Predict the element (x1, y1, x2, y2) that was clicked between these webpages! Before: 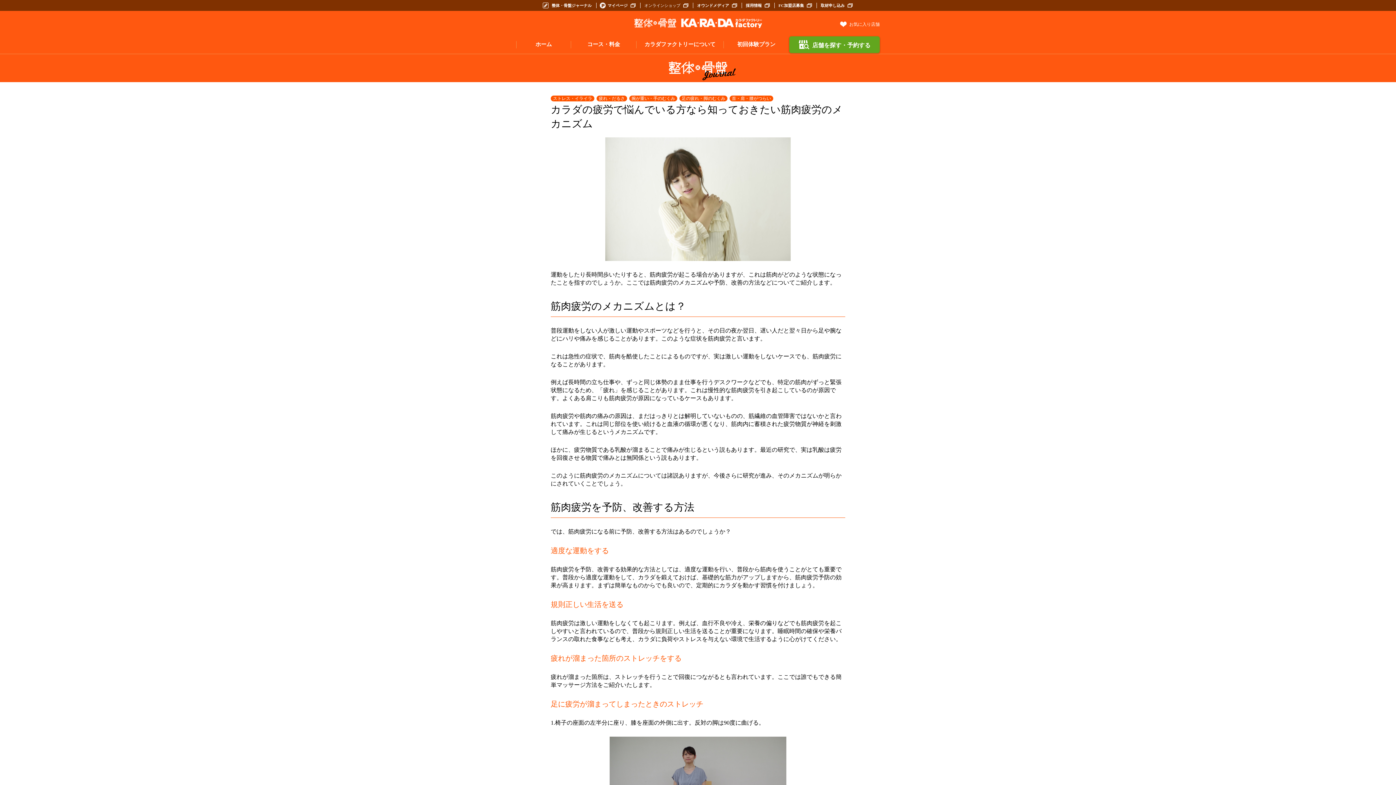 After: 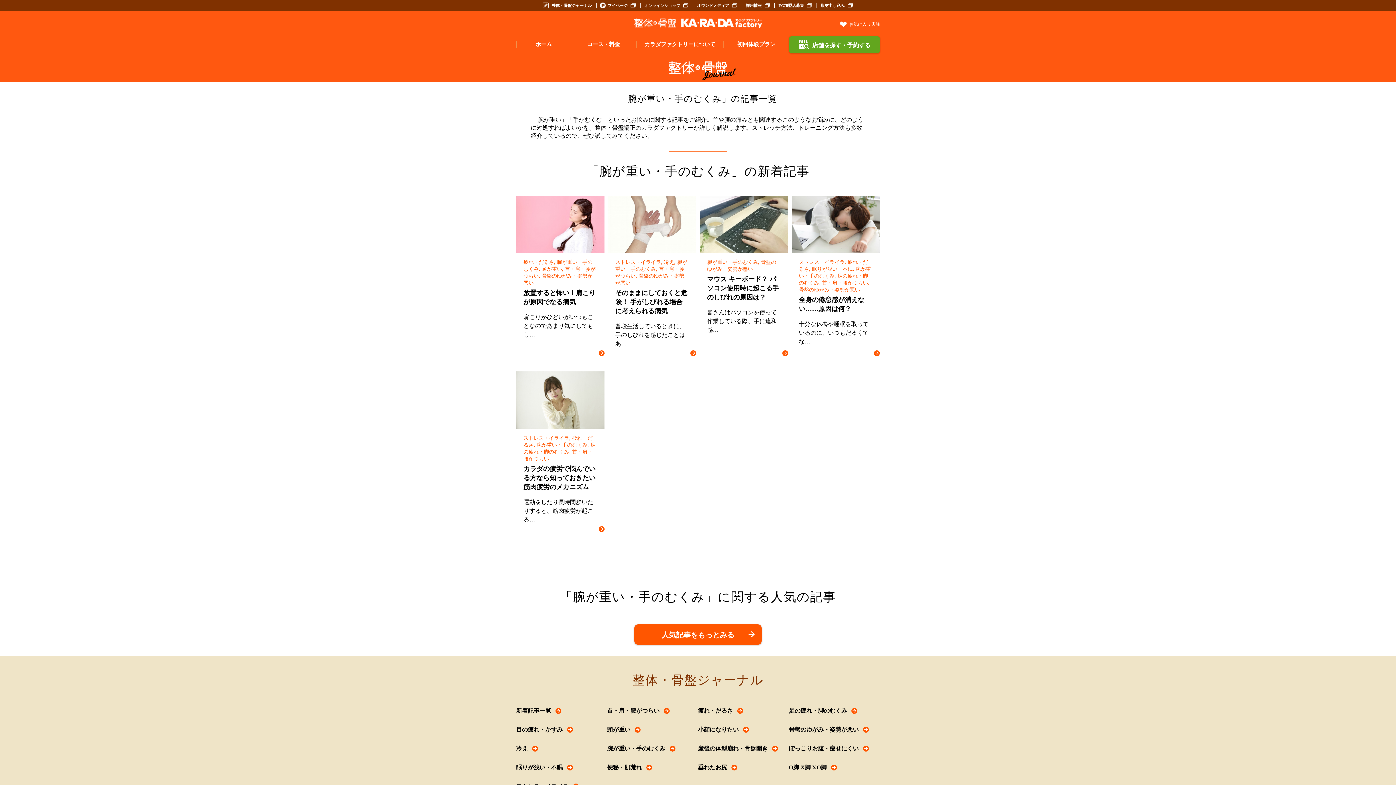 Action: bbox: (629, 95, 677, 101) label: 腕が重い・手のむくみ